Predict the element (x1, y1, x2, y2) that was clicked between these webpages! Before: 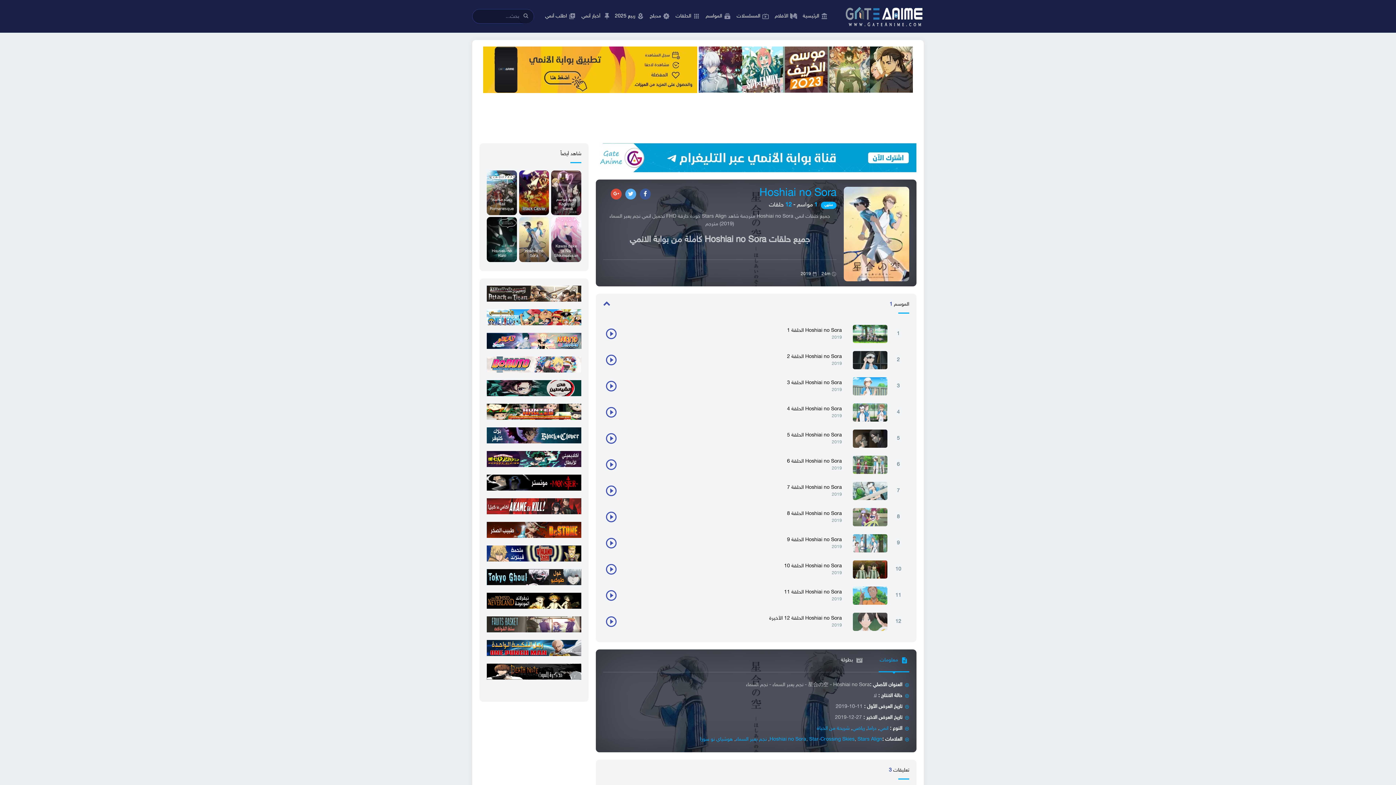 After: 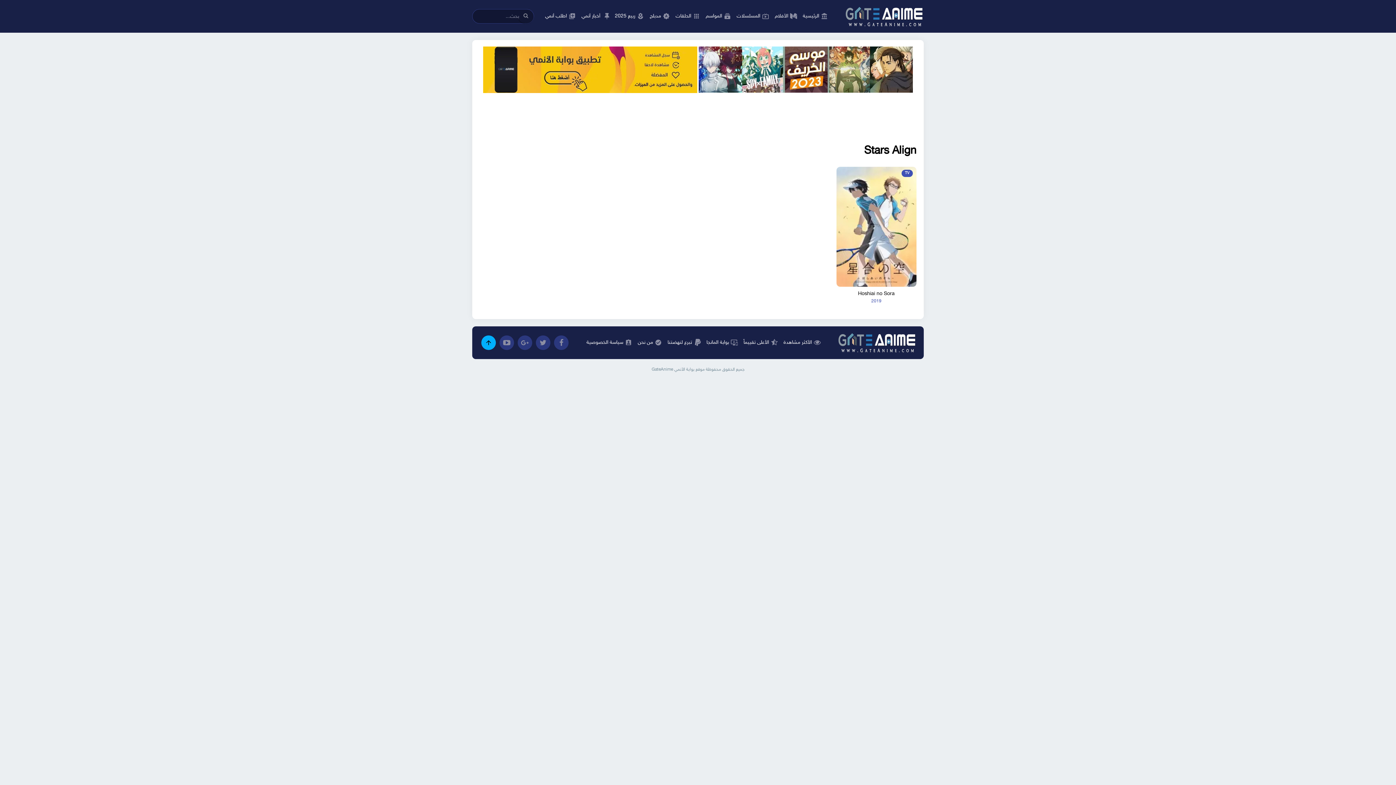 Action: bbox: (857, 736, 882, 742) label: Stars Align